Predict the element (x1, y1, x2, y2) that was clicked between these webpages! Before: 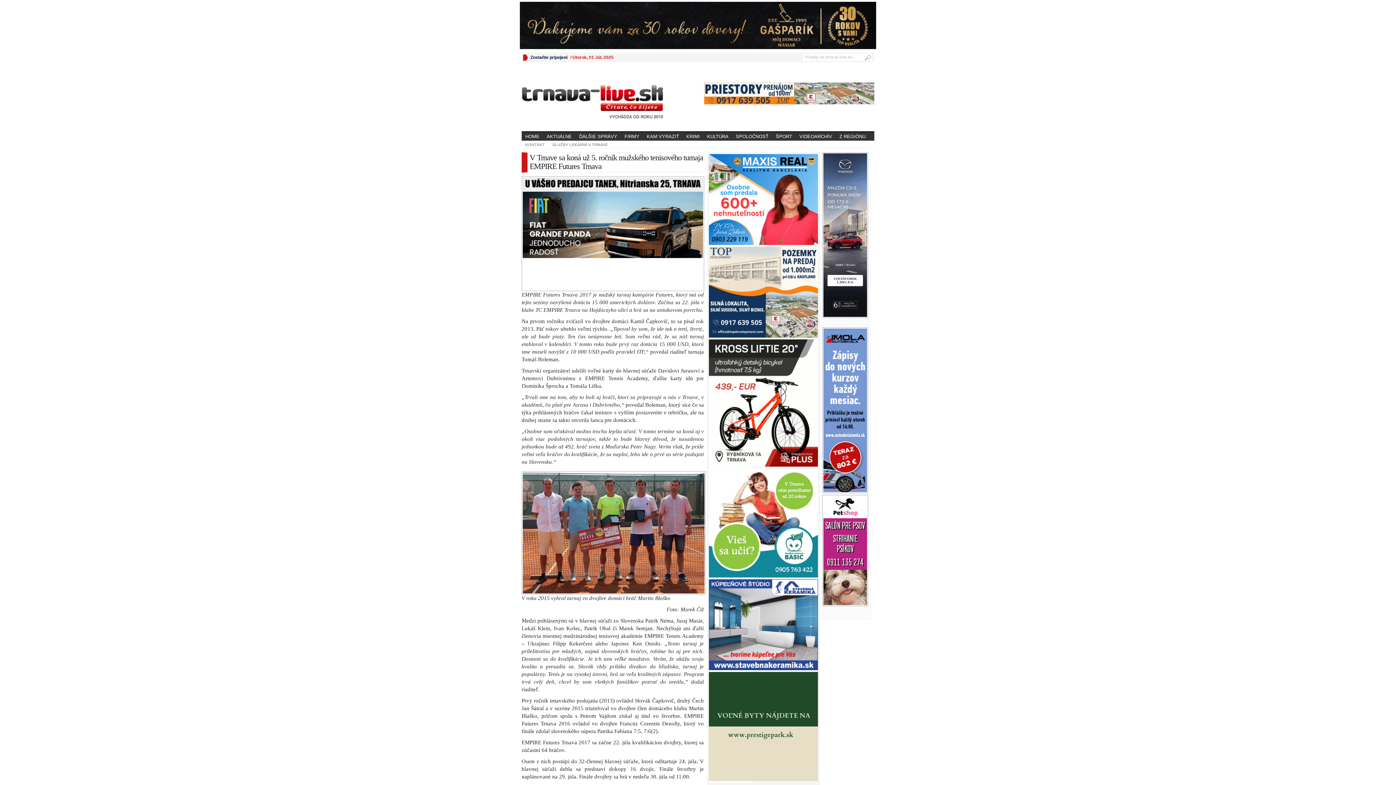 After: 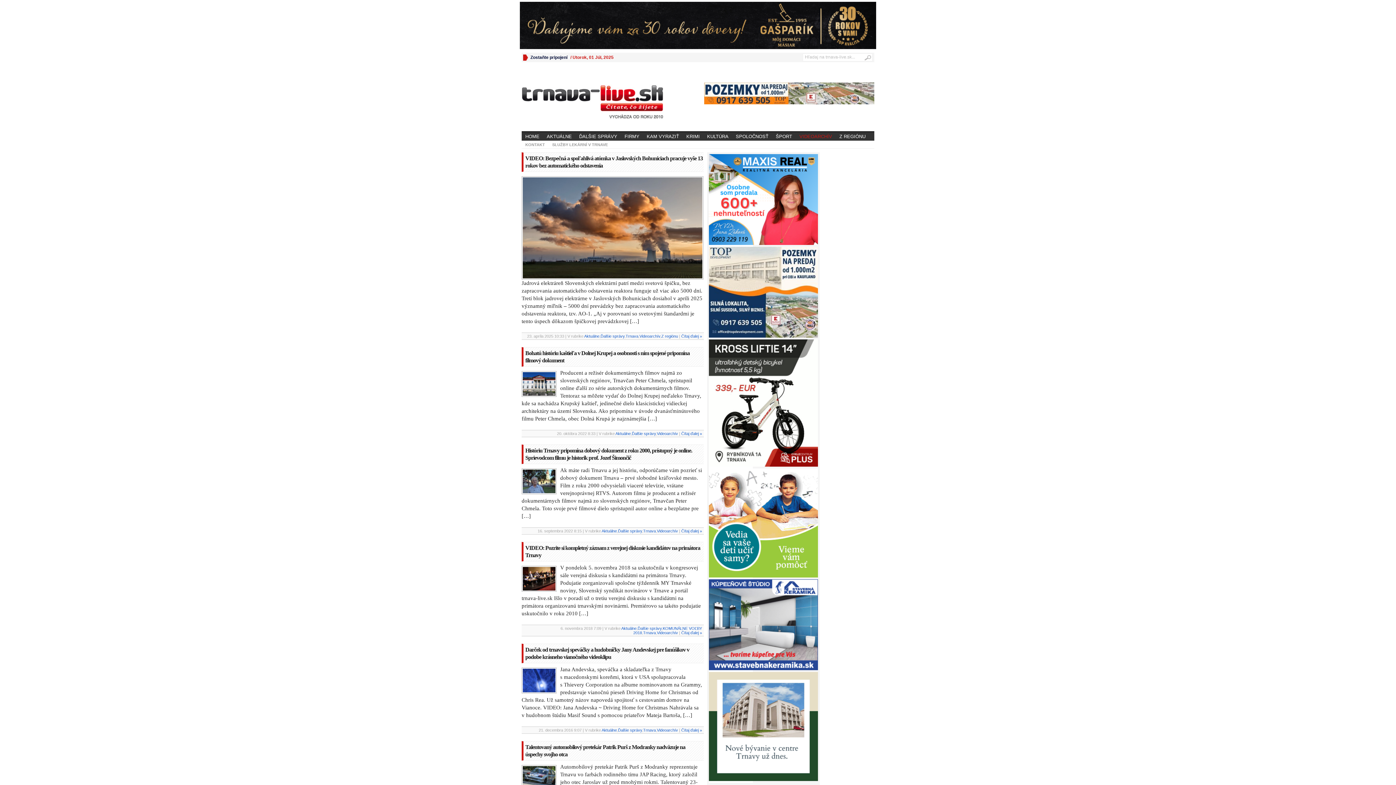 Action: bbox: (796, 132, 836, 140) label: VIDEOARCHÍV